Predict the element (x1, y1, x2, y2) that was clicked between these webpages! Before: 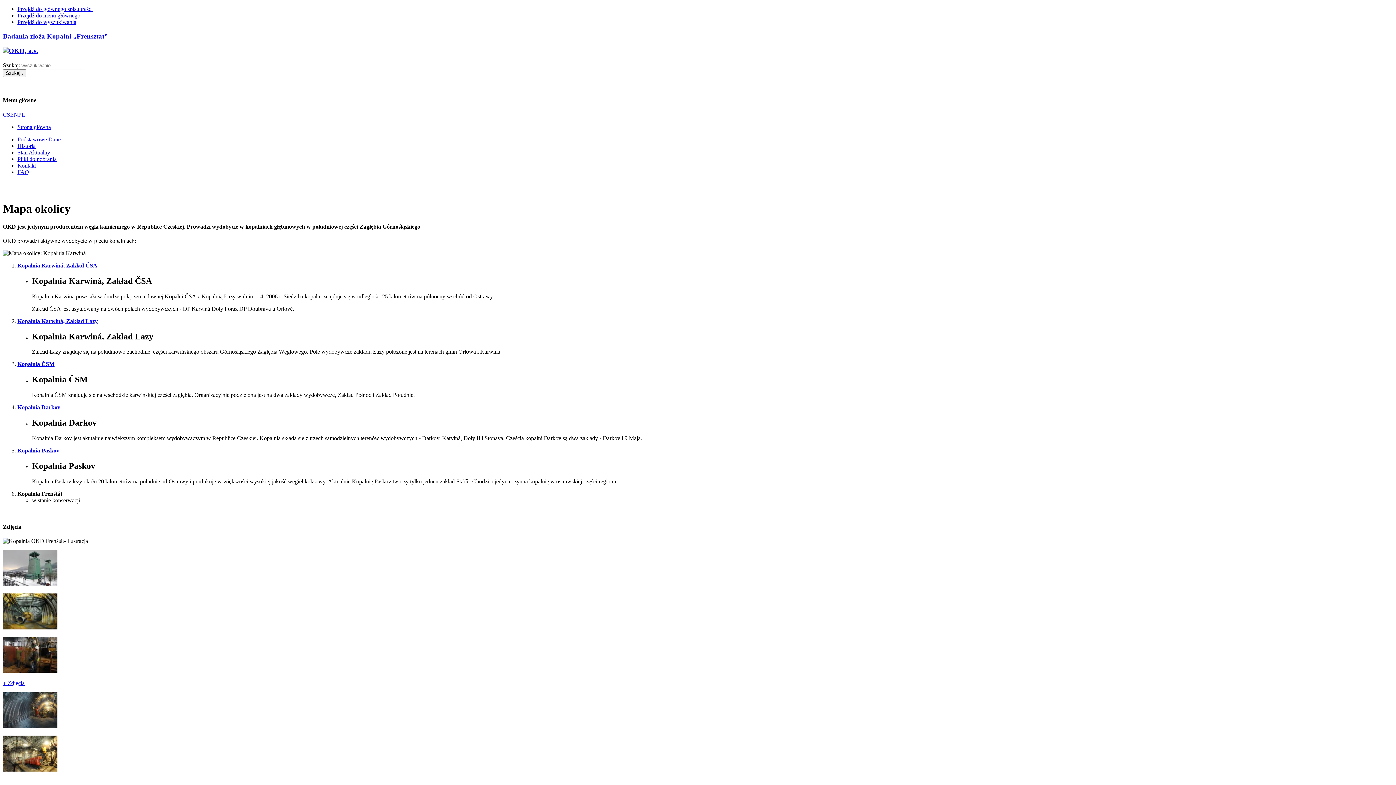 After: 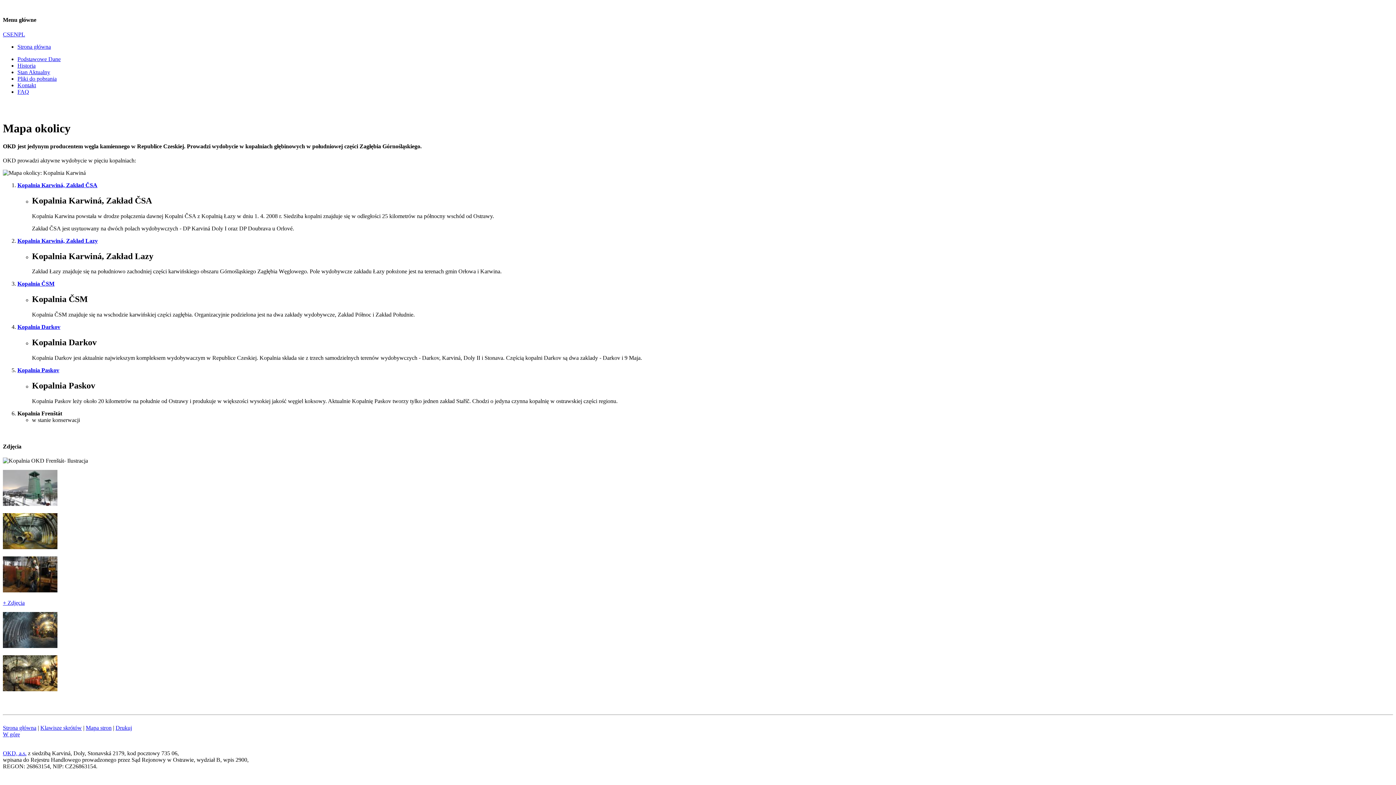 Action: bbox: (17, 12, 80, 18) label: Przejdź do menu głównego